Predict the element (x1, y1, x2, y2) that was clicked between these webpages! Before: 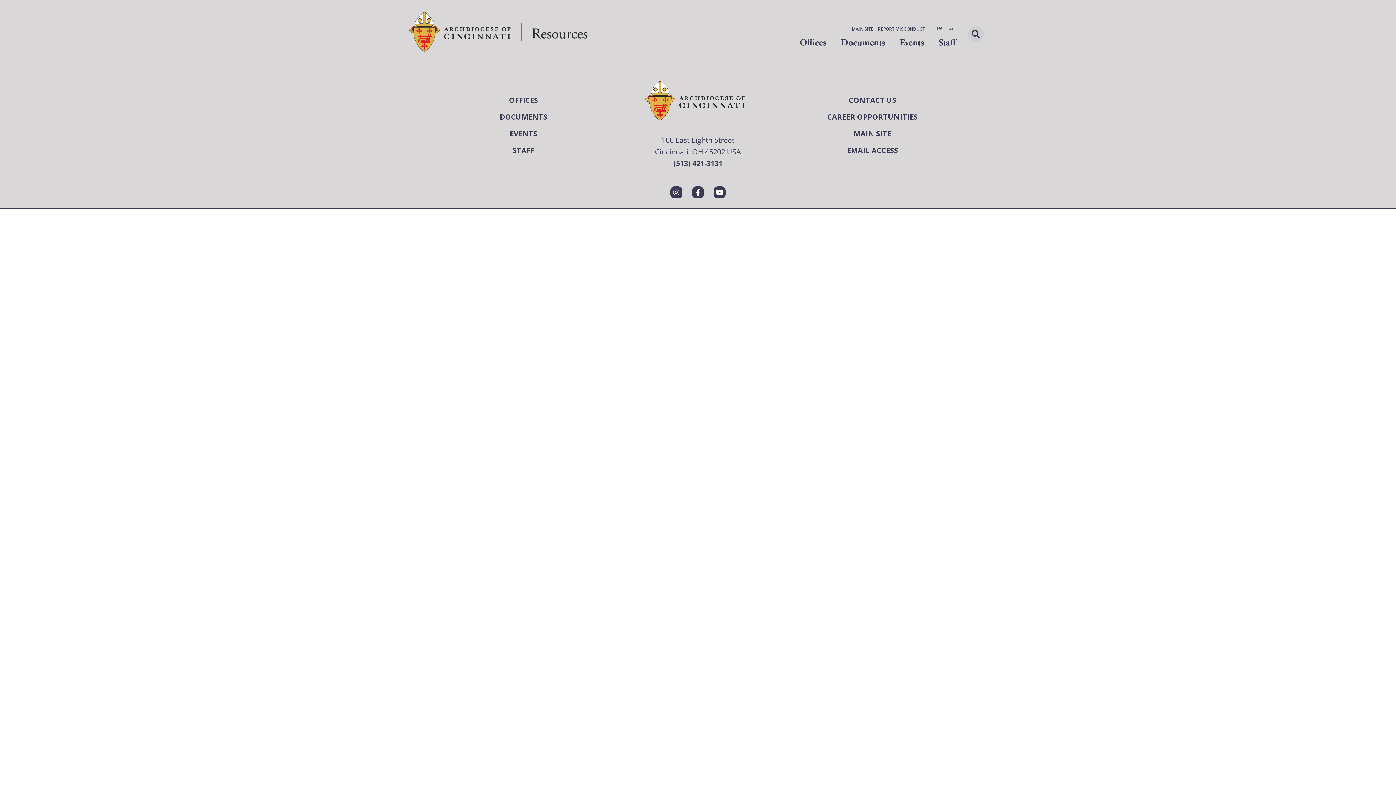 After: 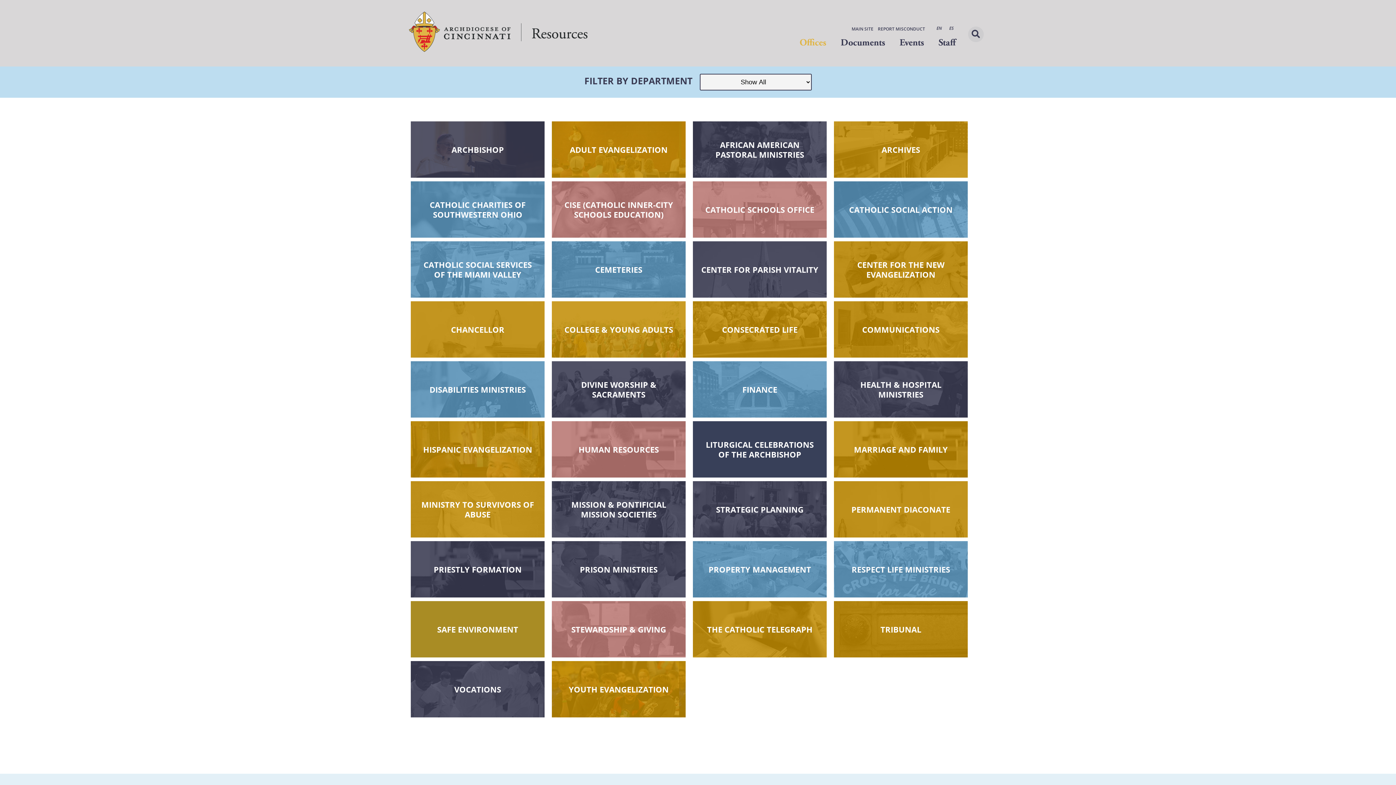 Action: bbox: (436, 92, 610, 108) label: OFFICES